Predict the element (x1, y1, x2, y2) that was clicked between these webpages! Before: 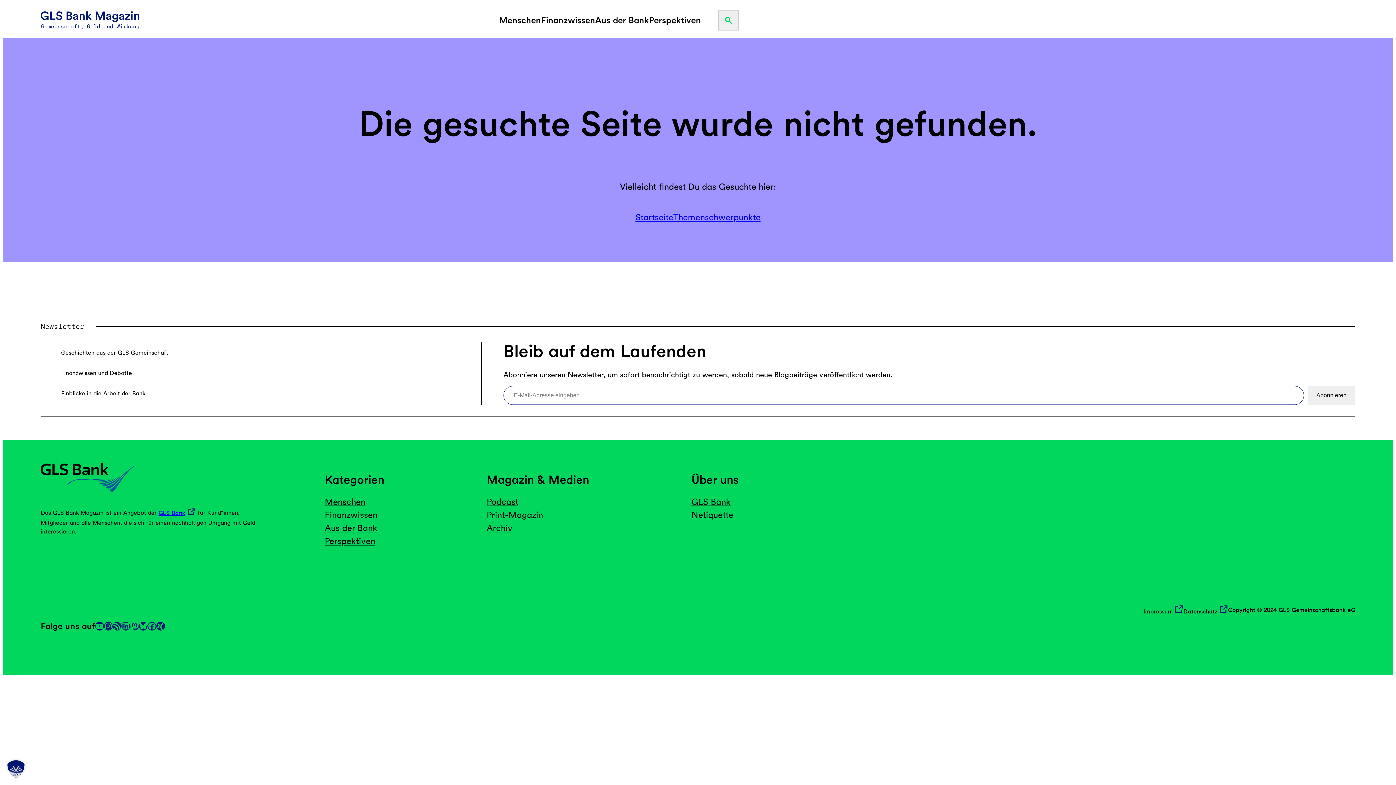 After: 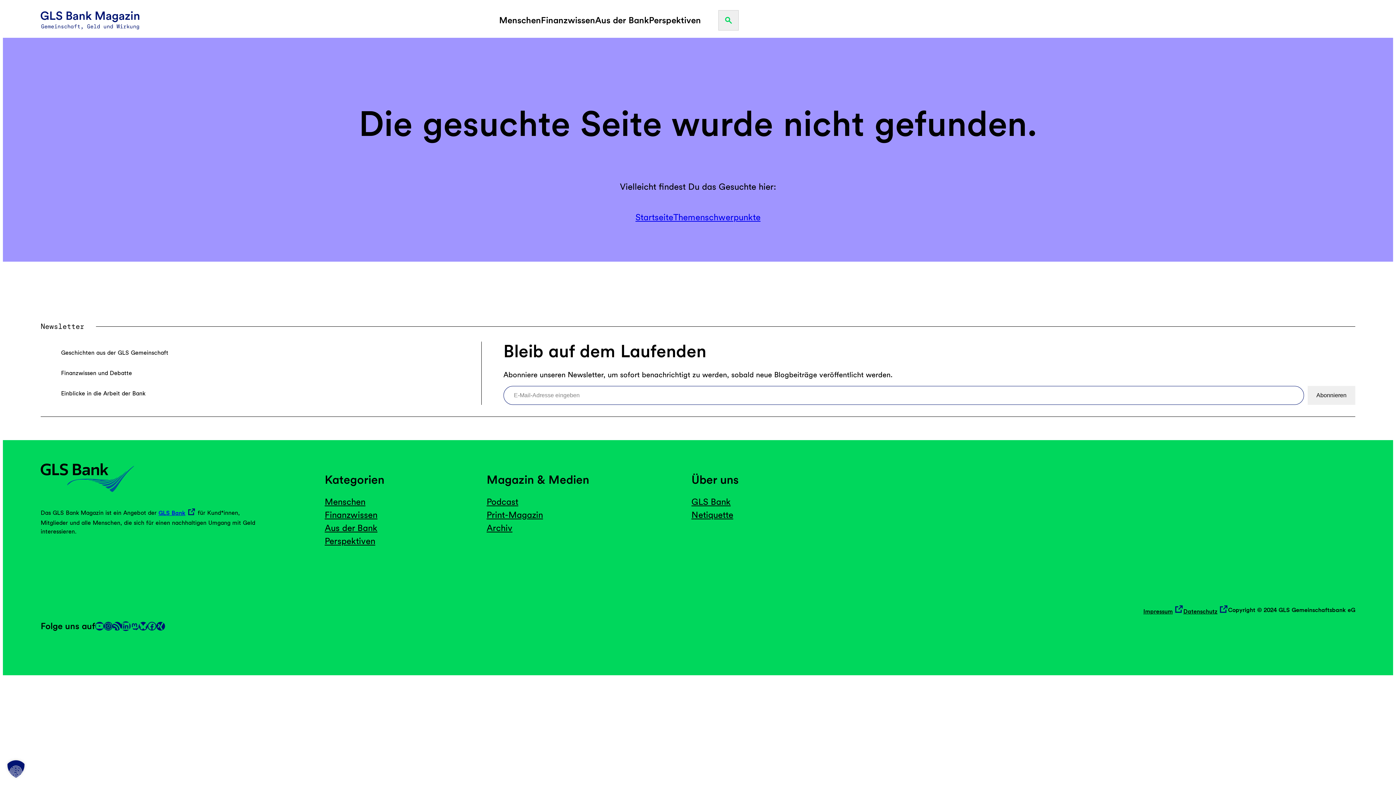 Action: bbox: (121, 622, 130, 630) label: LinkedIn